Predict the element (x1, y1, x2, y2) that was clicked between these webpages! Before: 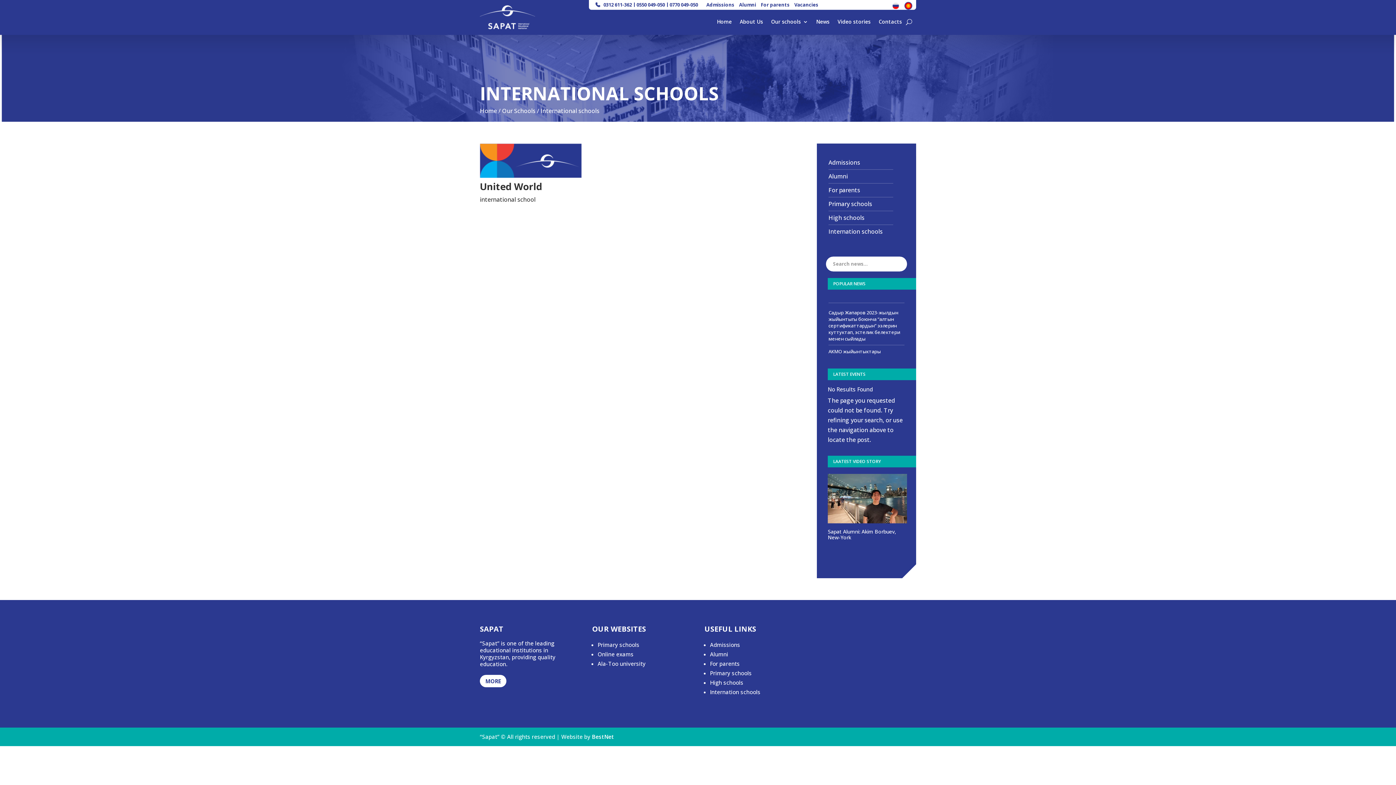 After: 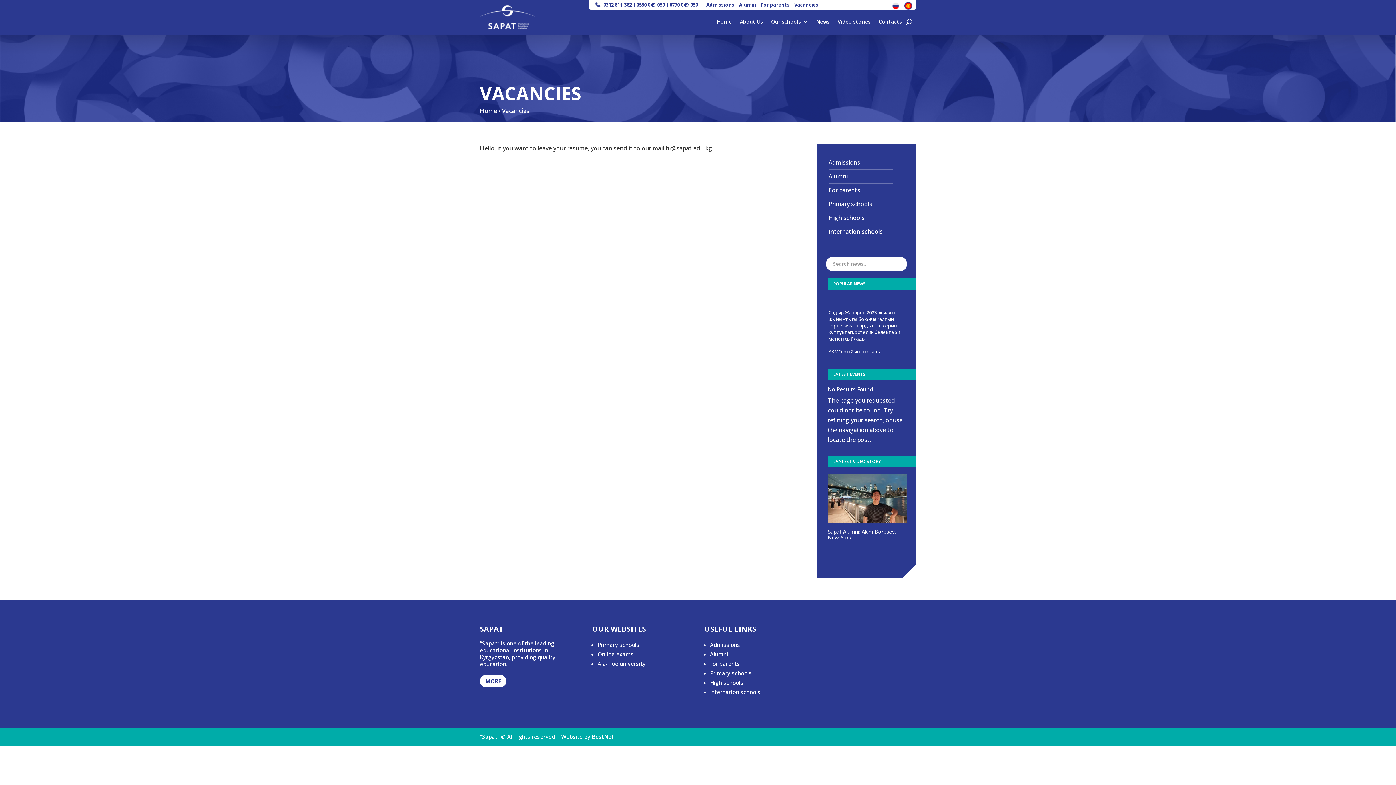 Action: label: Vacancies bbox: (792, 0, 820, 9)